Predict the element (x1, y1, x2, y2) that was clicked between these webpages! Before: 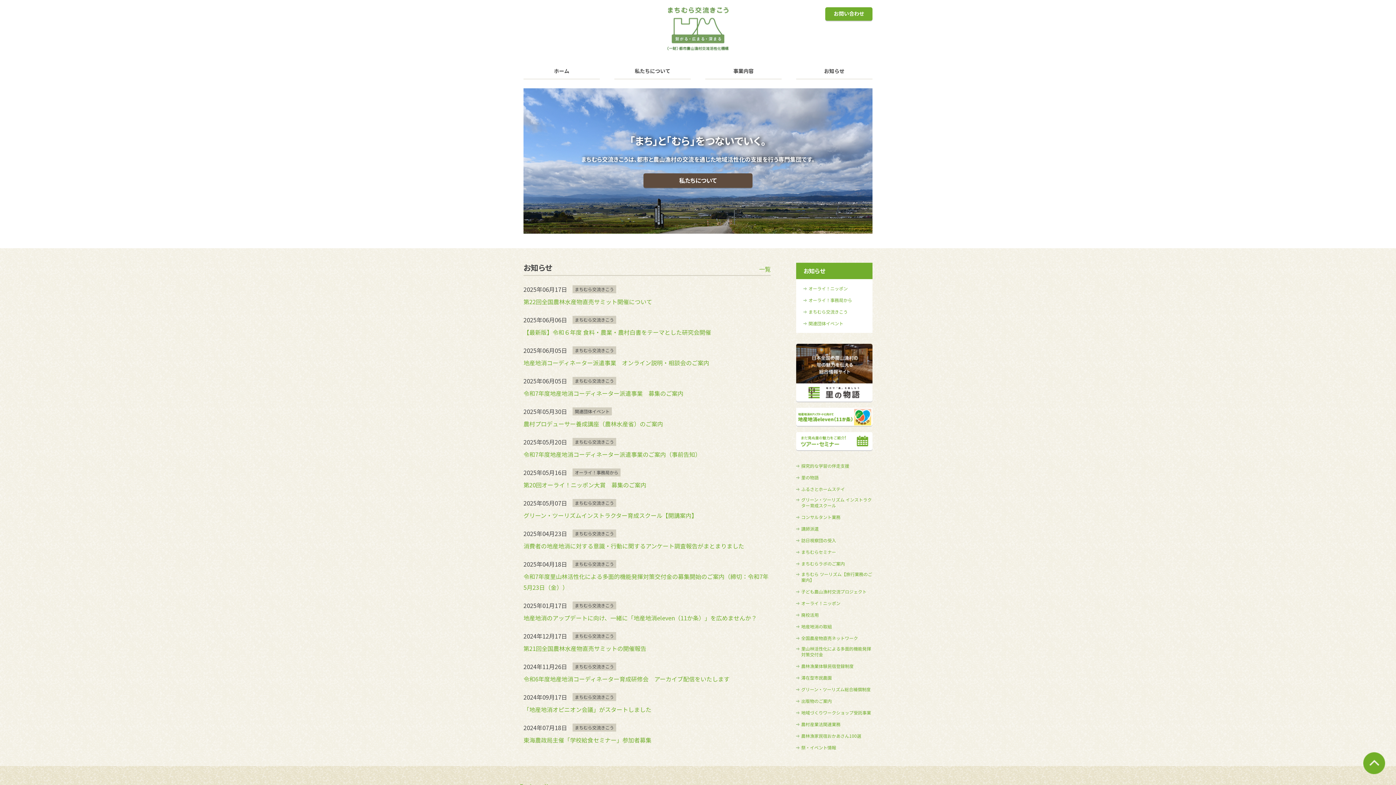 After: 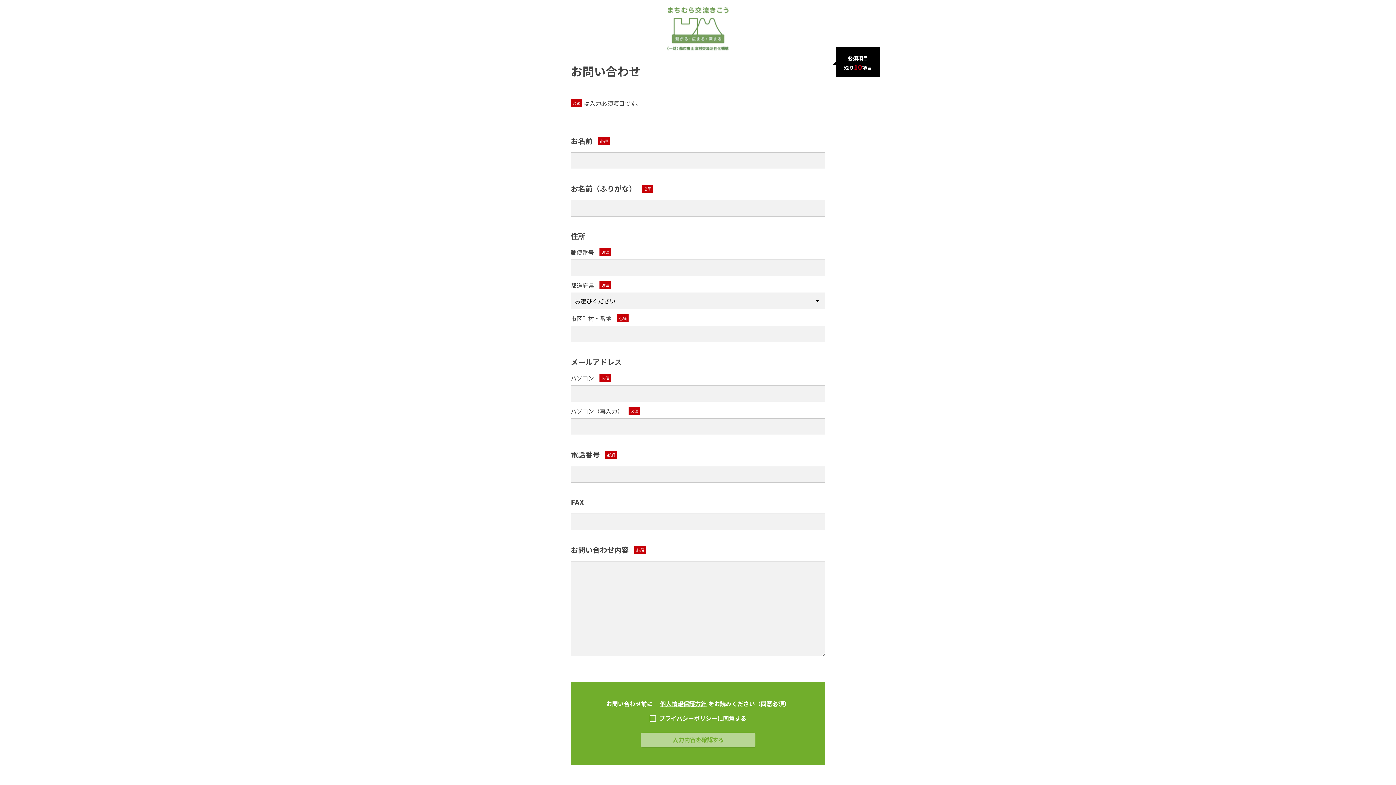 Action: bbox: (825, 7, 872, 20) label: お問い合わせ